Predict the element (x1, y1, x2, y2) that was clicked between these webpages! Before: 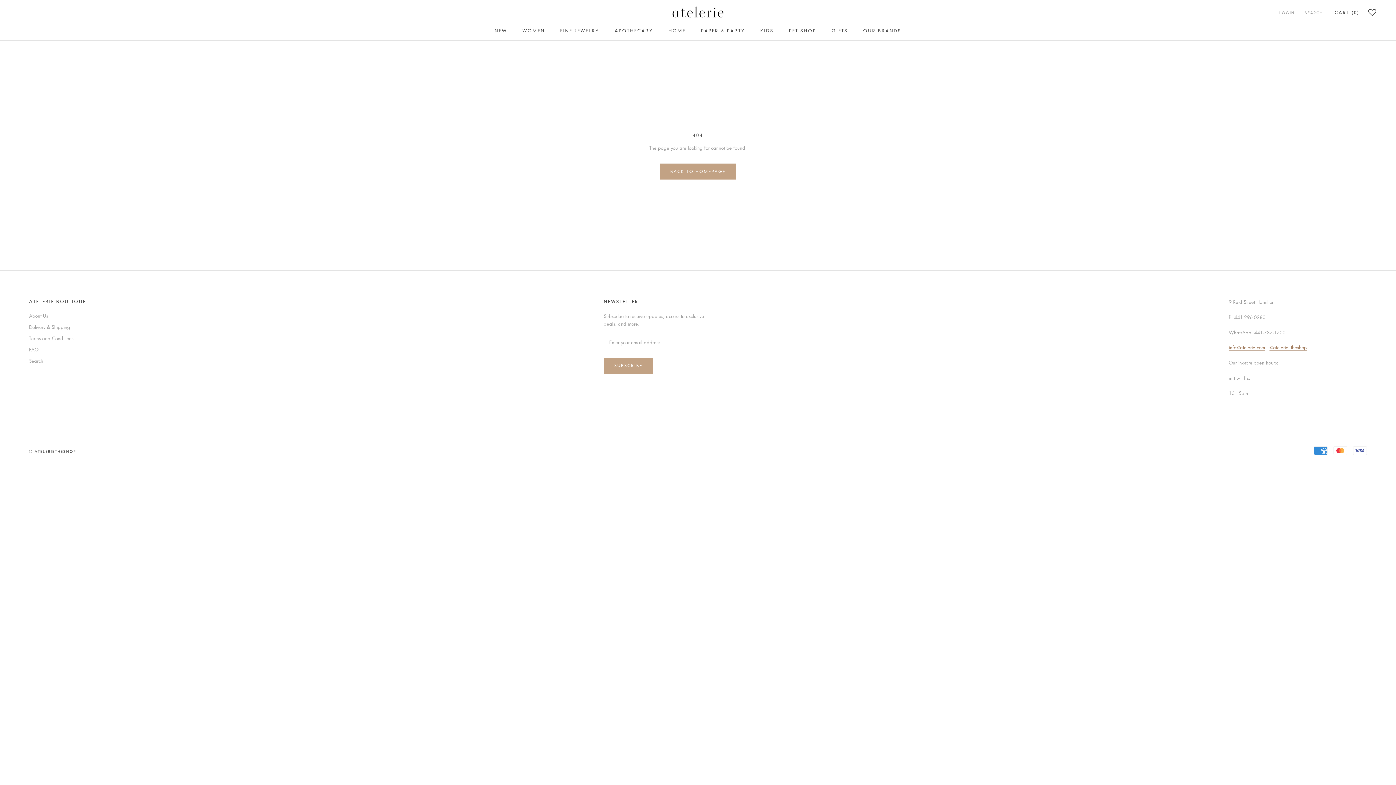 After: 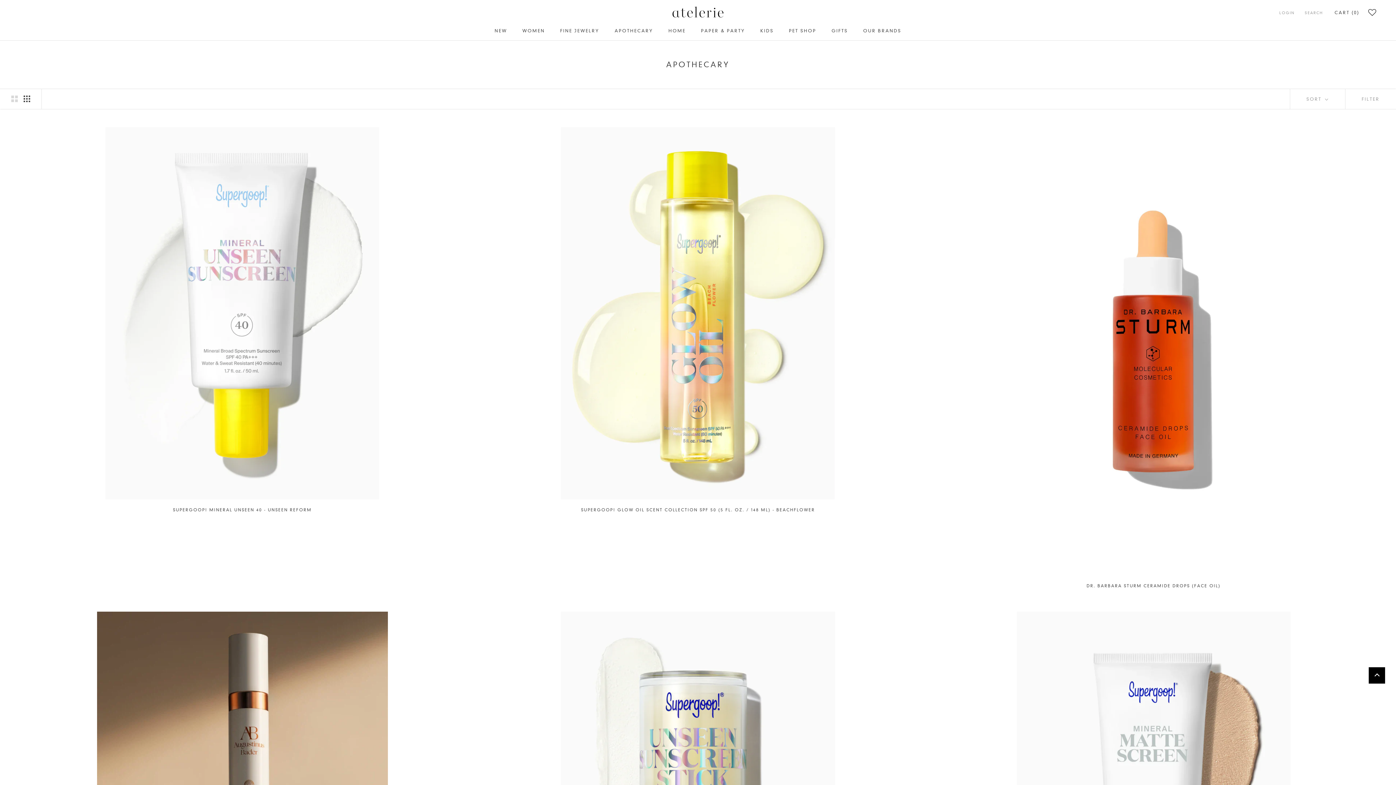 Action: label: APOTHECARY bbox: (614, 28, 653, 33)